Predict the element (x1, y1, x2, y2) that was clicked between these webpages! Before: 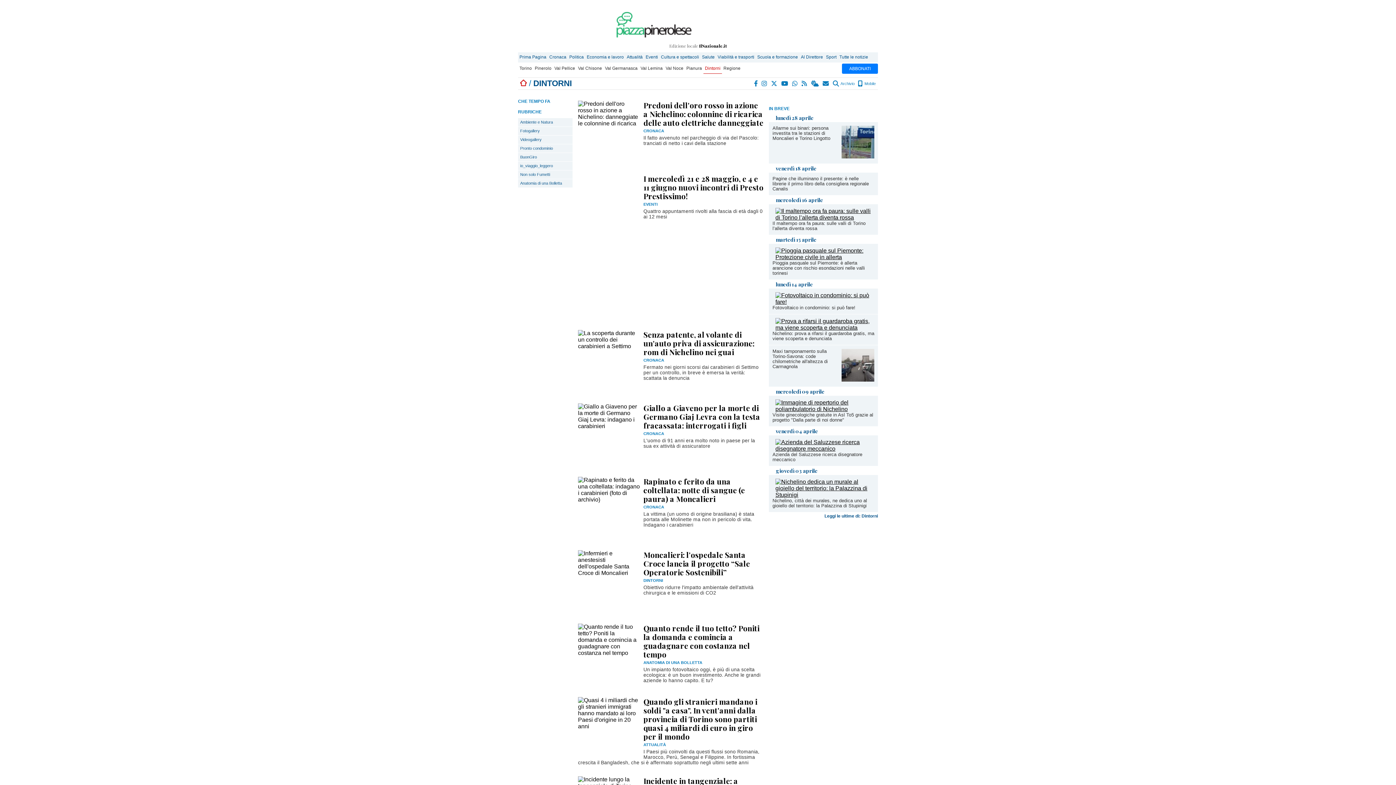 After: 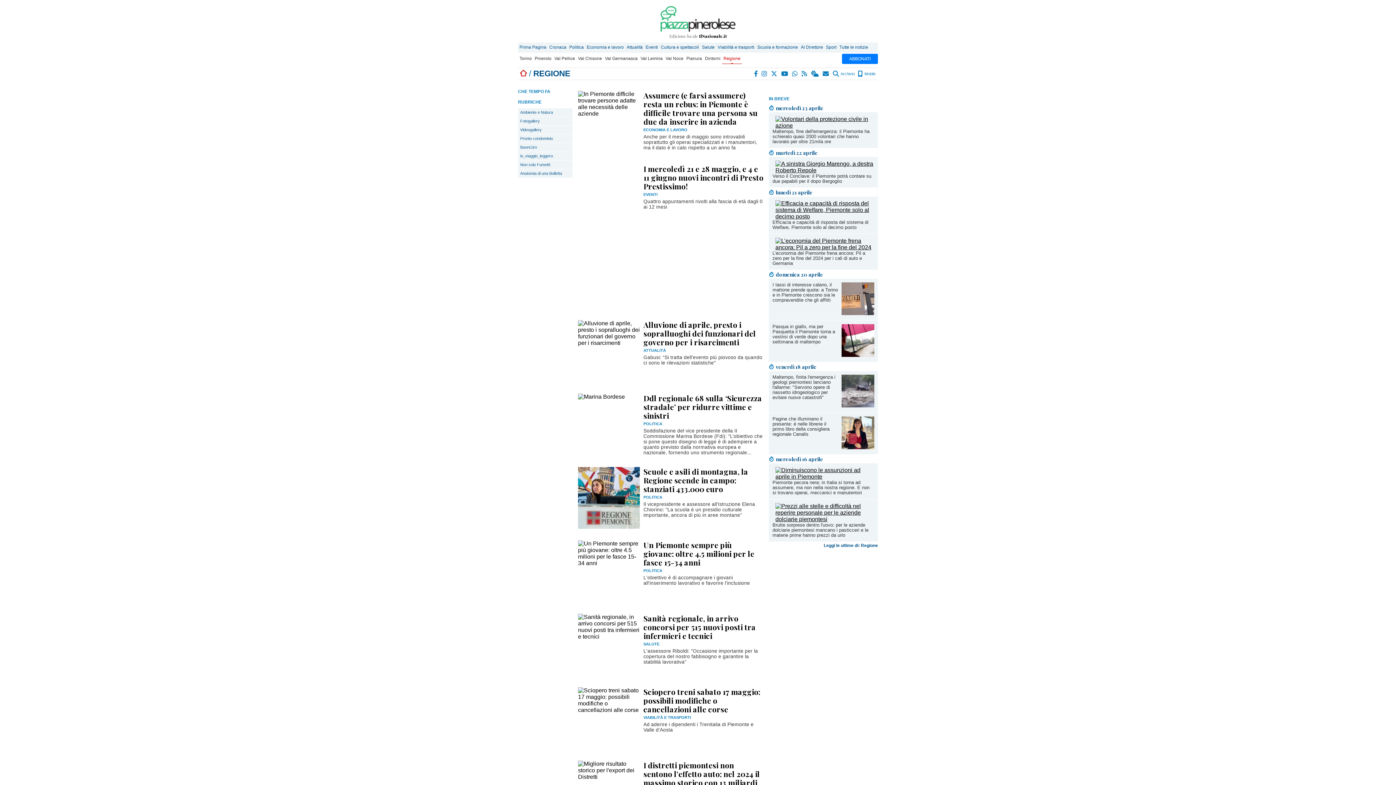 Action: label: Regione bbox: (722, 63, 742, 73)